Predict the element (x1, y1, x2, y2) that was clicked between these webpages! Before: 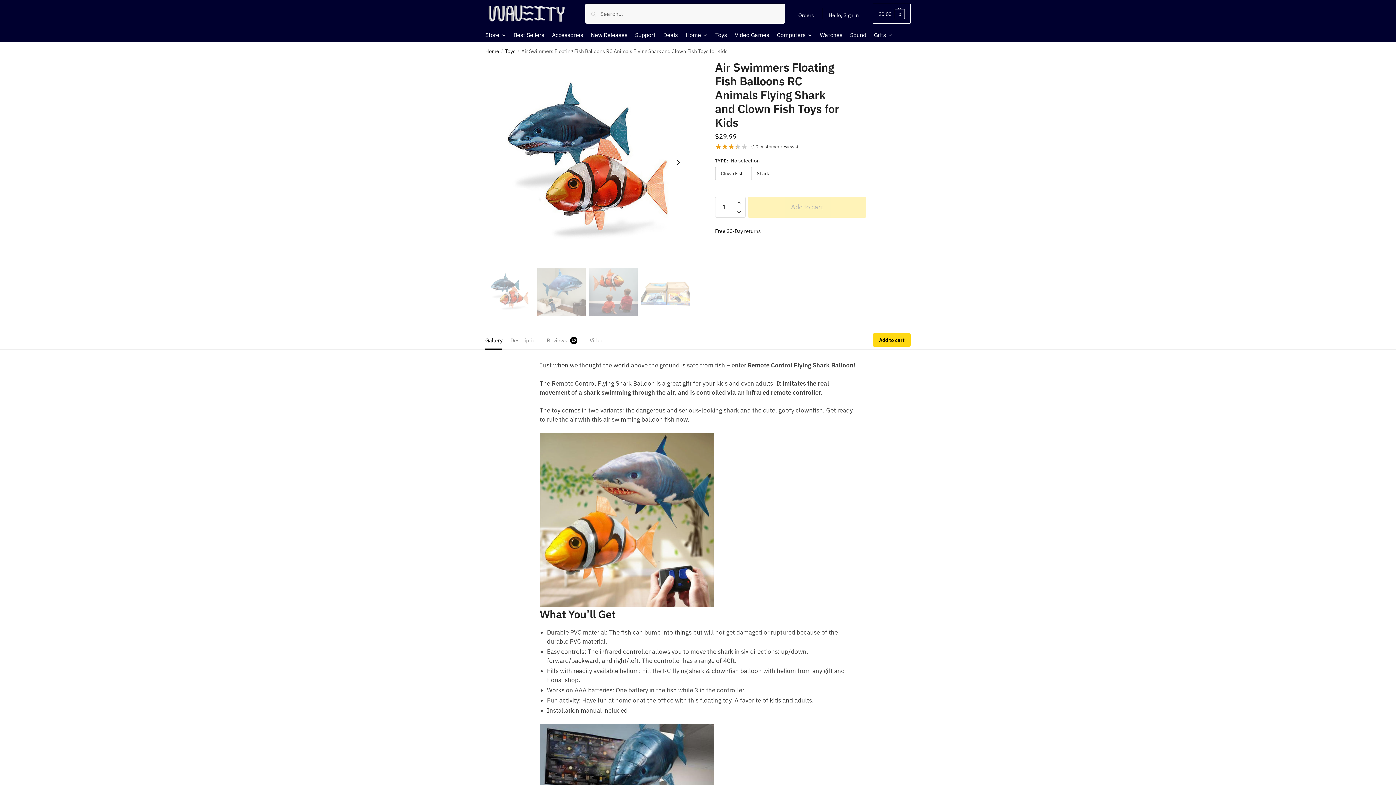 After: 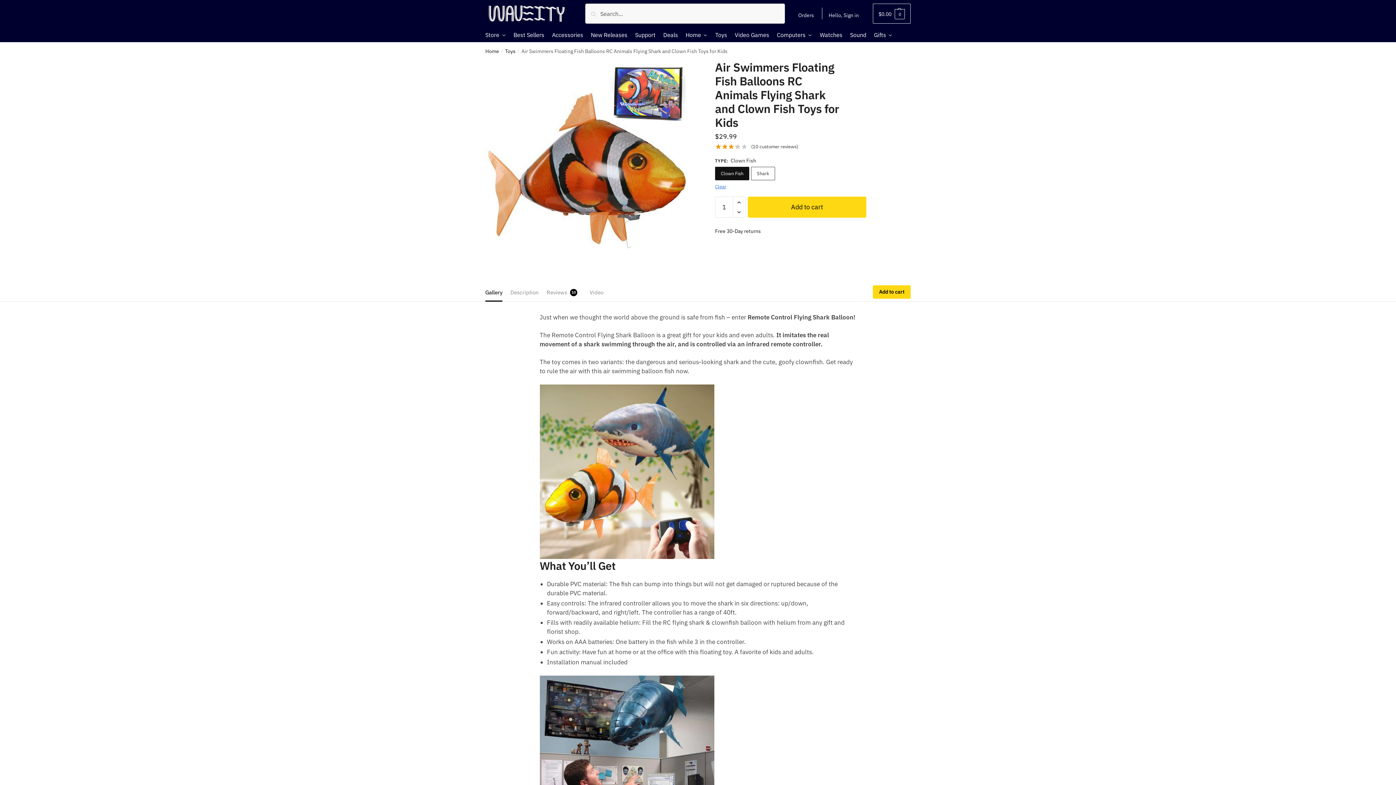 Action: label: Clown Fish bbox: (715, 166, 749, 180)